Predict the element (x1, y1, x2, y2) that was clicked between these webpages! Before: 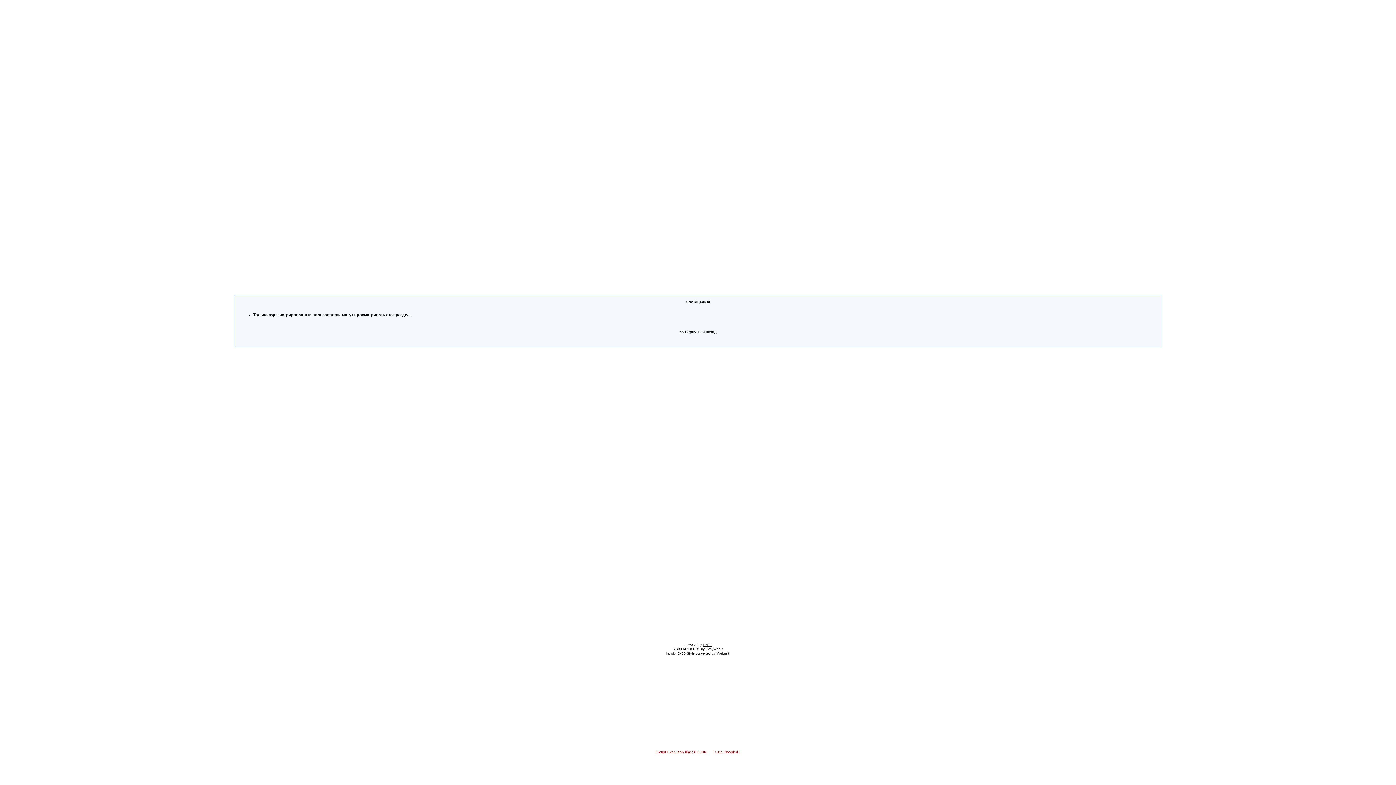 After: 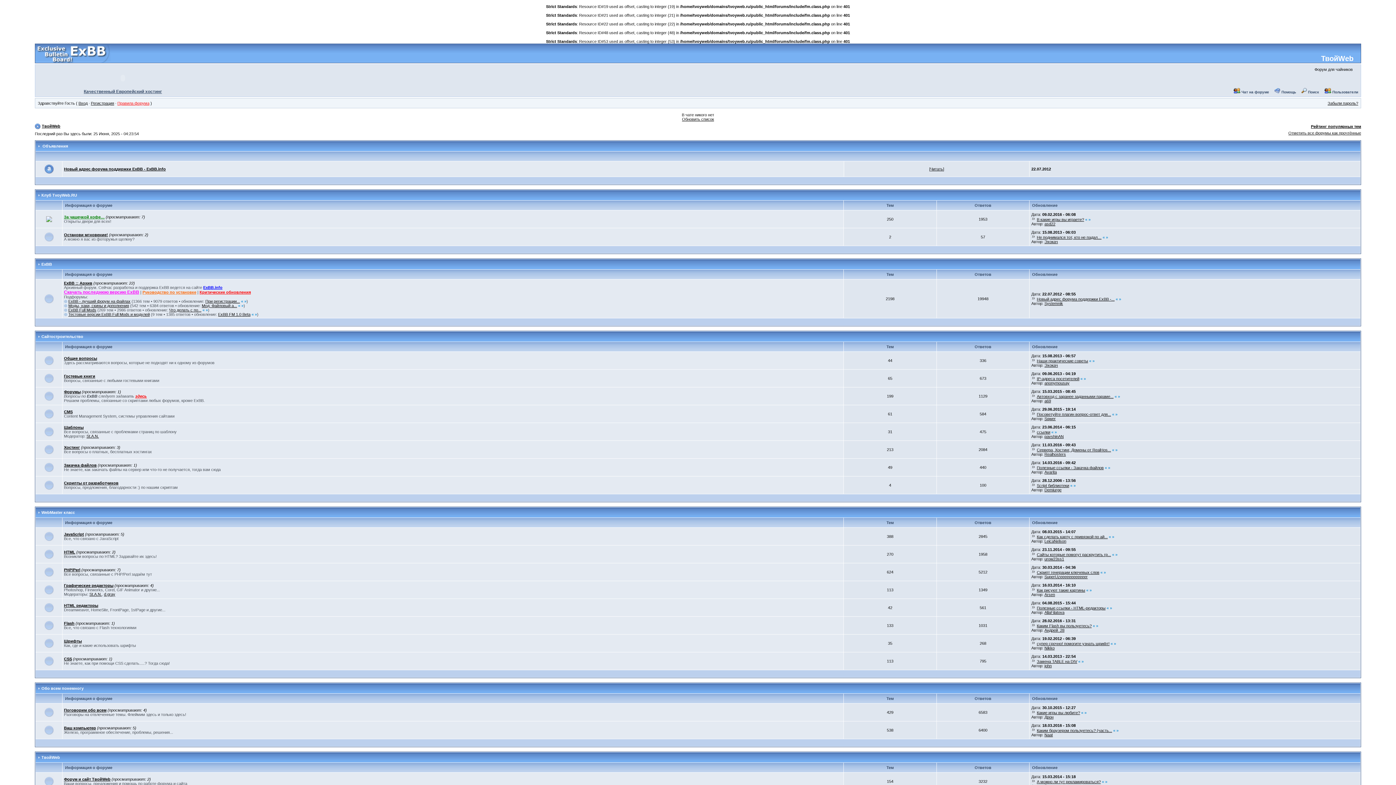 Action: label: TvoyWeb.ru bbox: (706, 647, 724, 651)